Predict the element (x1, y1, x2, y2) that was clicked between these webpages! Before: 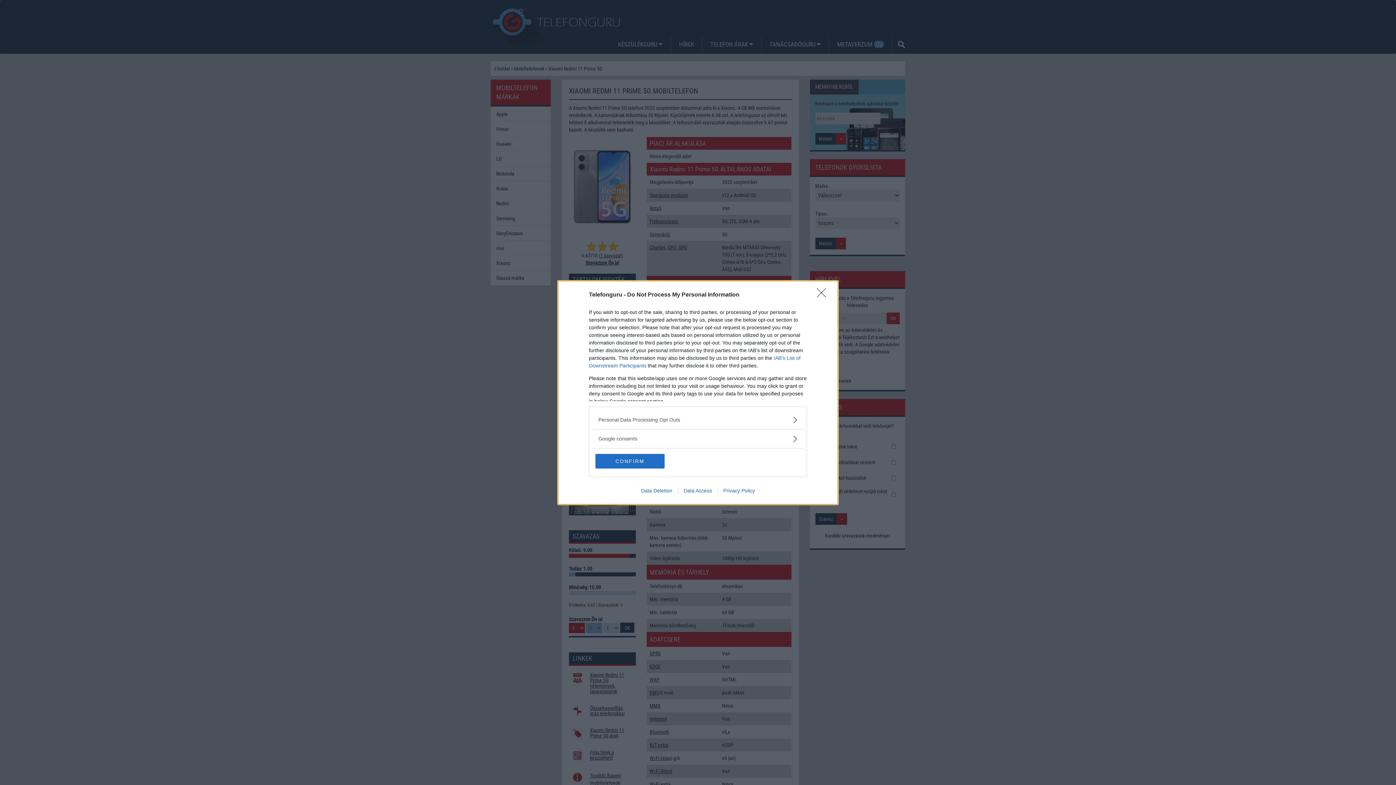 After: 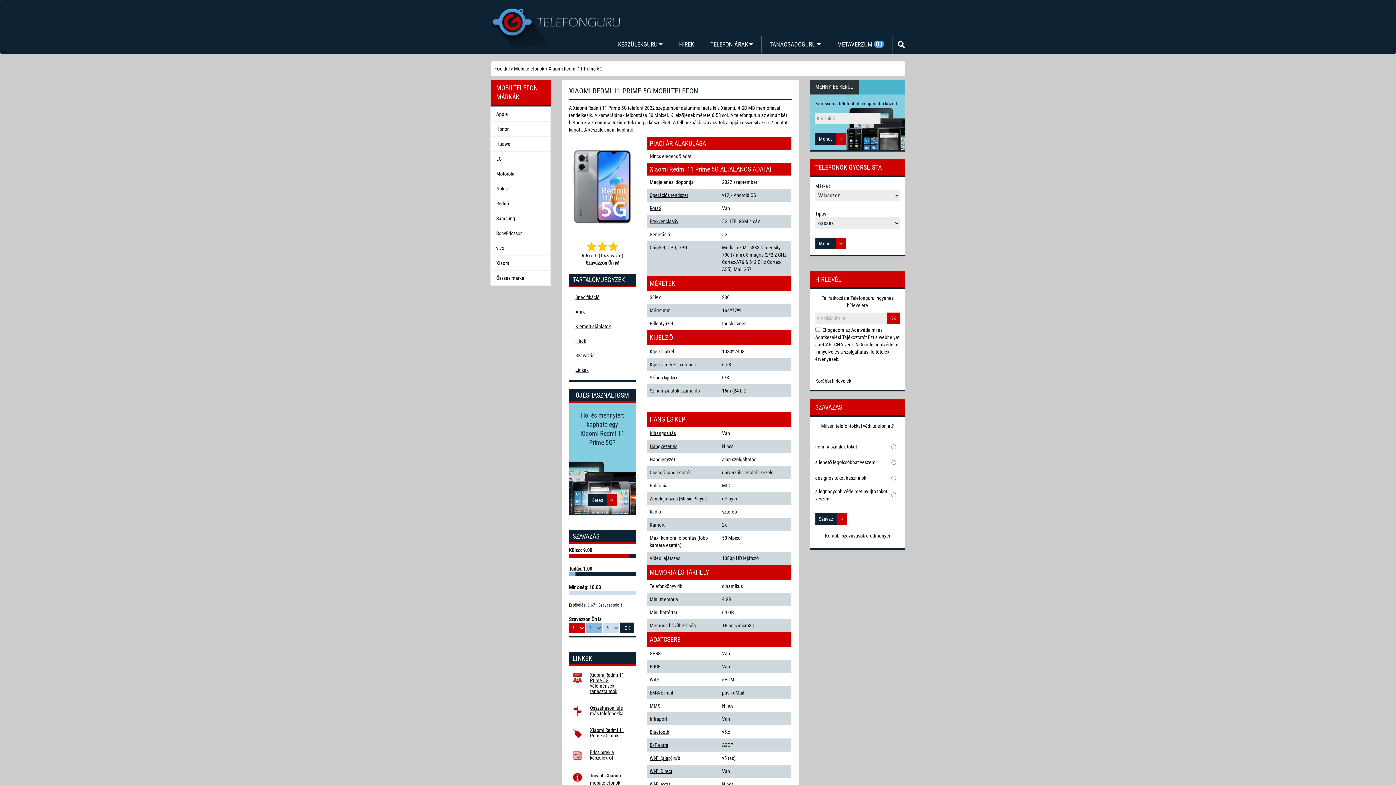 Action: label: CONFIRM bbox: (595, 454, 664, 468)